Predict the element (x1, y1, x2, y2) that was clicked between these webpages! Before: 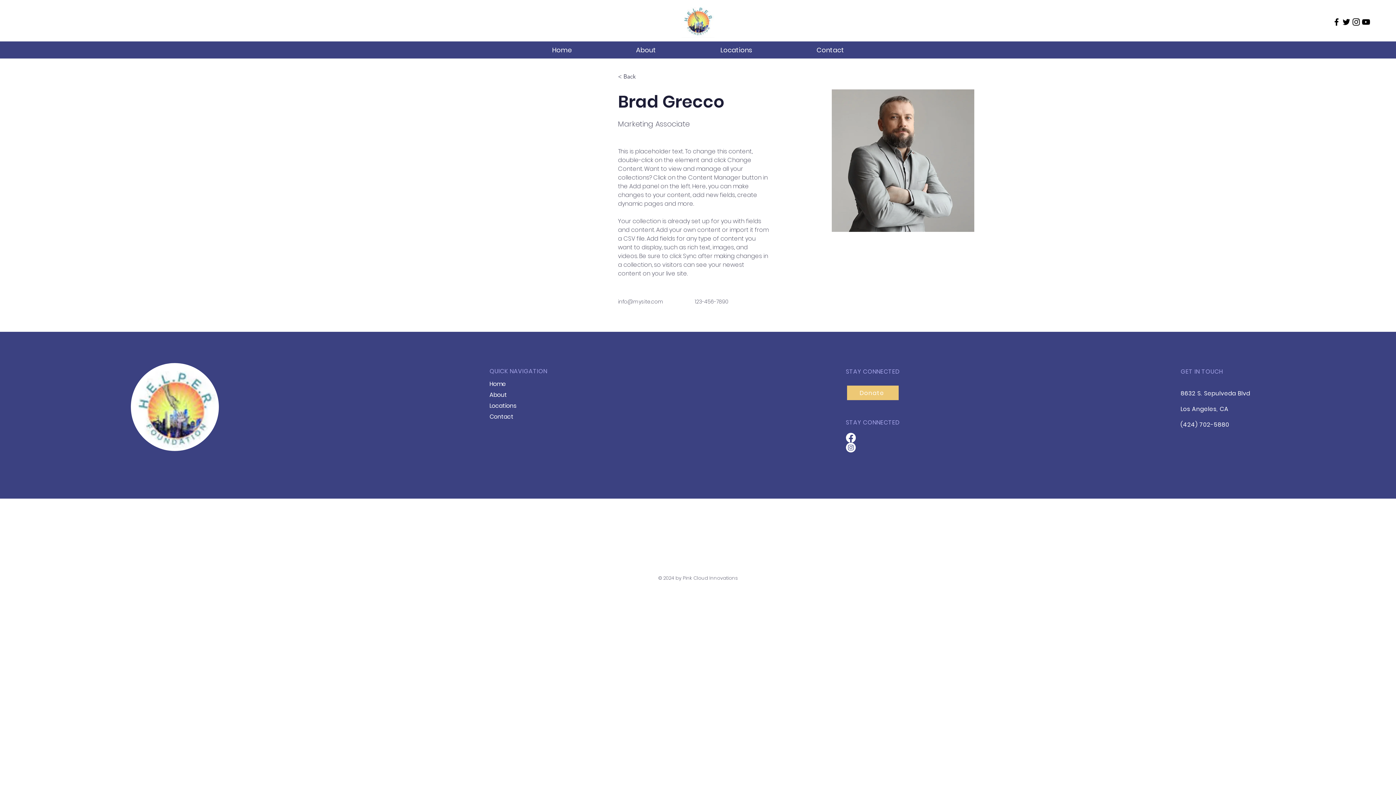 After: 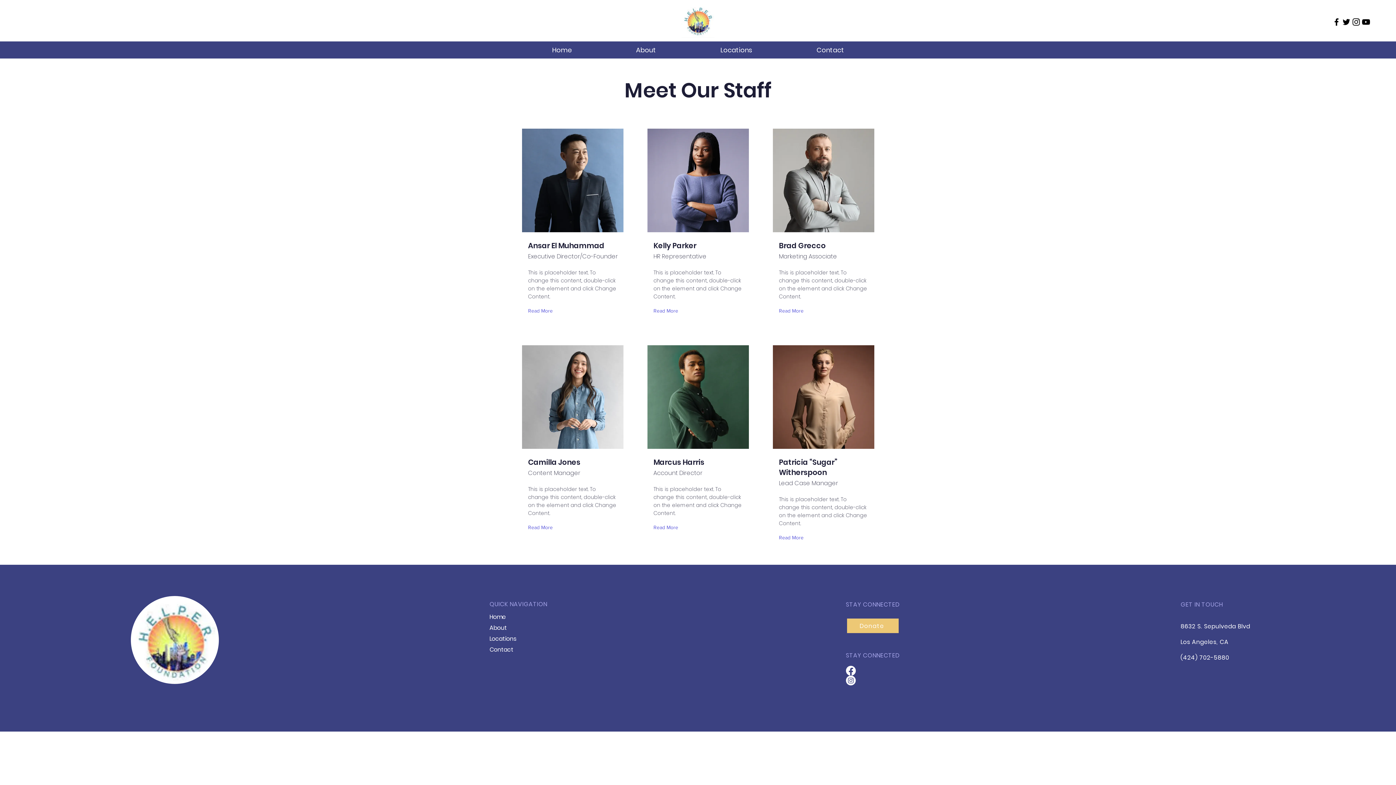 Action: bbox: (618, 71, 646, 81) label: < Back